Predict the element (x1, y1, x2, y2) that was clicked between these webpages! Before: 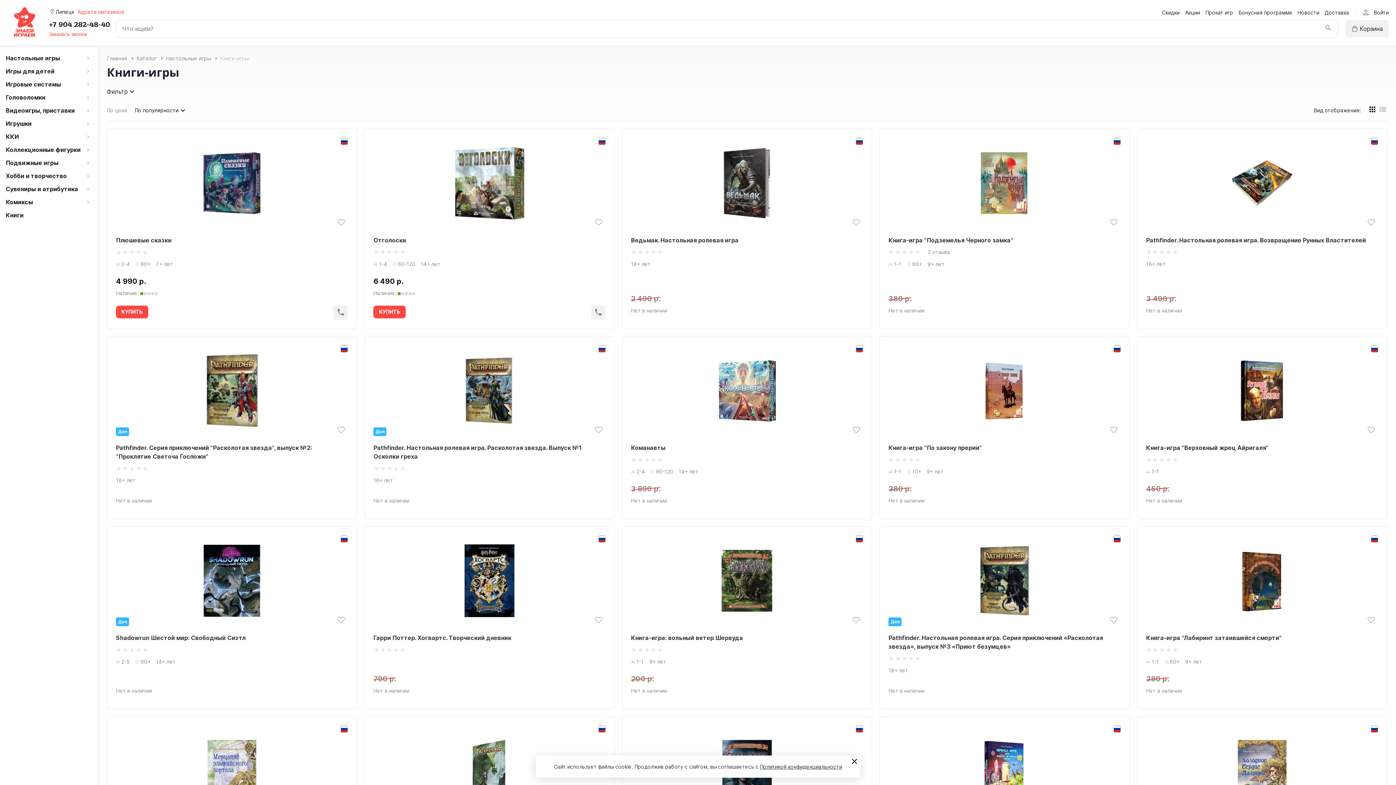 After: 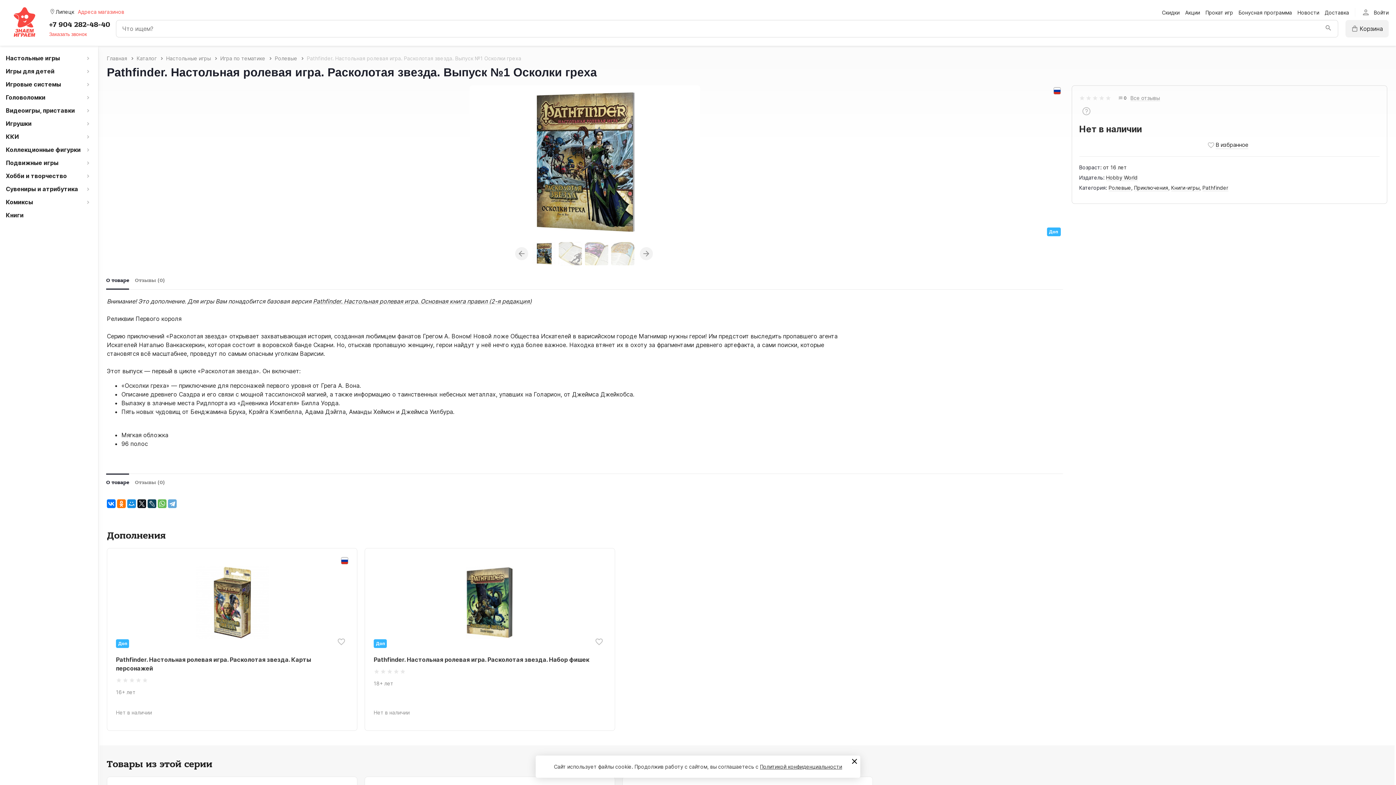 Action: label: Pathfinder. Настольная ролевая игра. Расколотая звезда. Выпуск №1 Осколки греха bbox: (373, 443, 605, 461)